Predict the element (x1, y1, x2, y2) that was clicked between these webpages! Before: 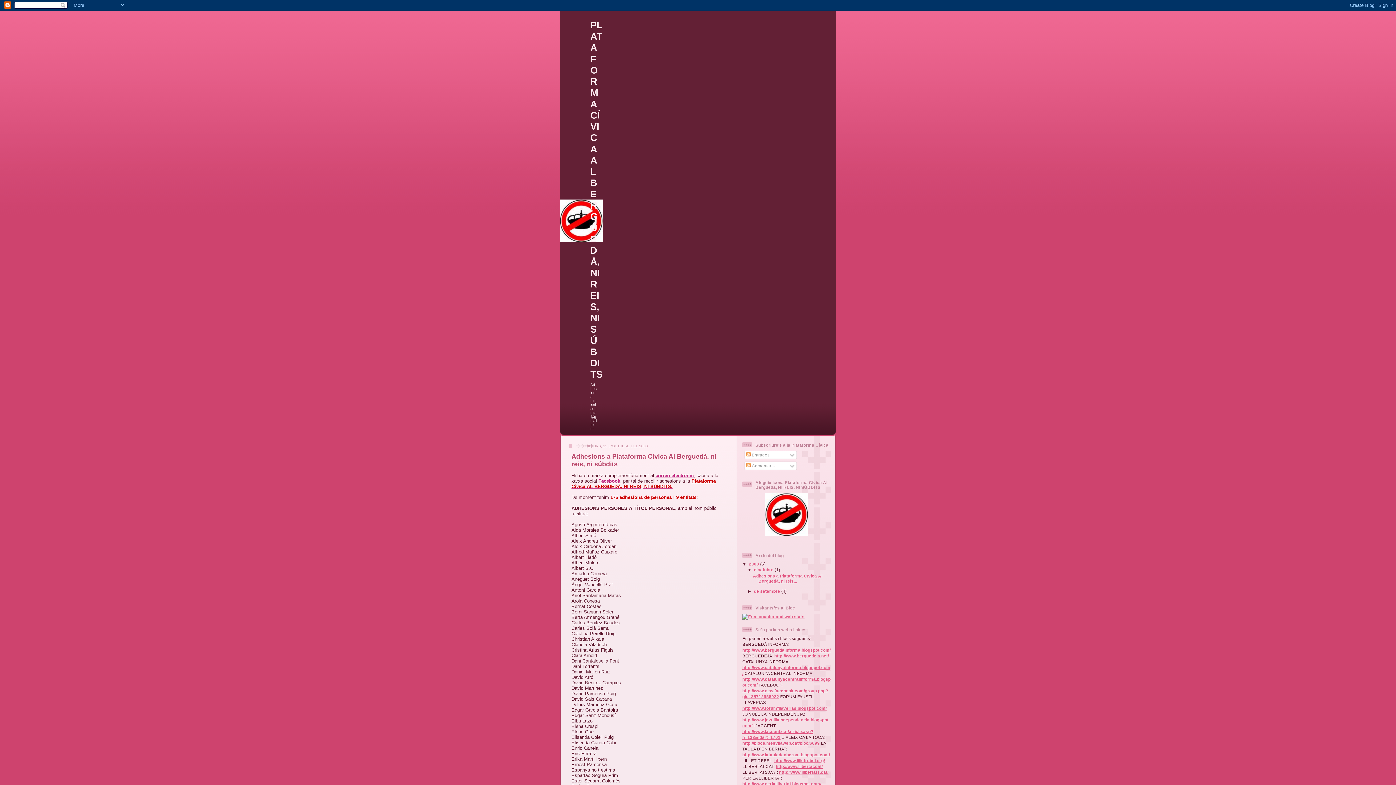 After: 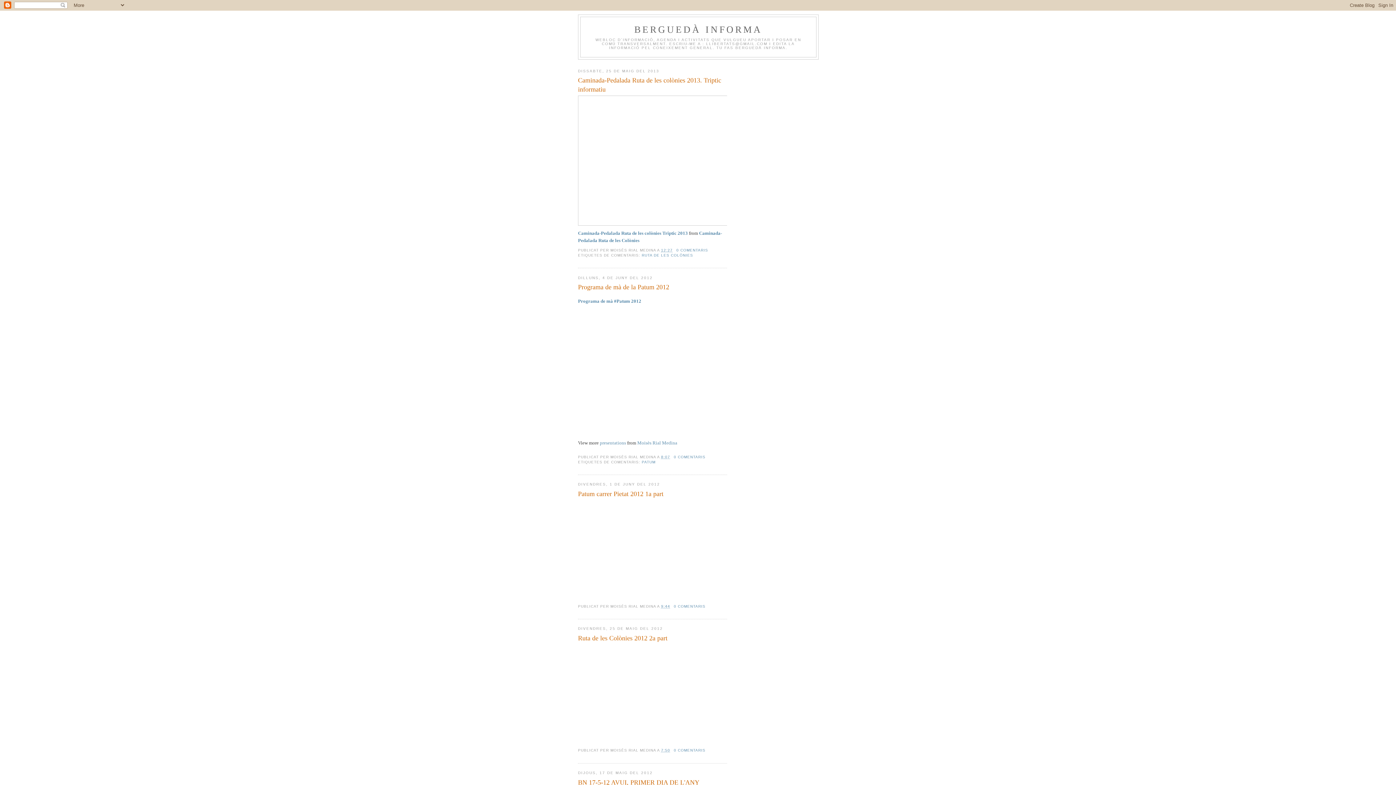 Action: label: http://www.berguedainforma.blogspot.com/ bbox: (742, 647, 830, 652)